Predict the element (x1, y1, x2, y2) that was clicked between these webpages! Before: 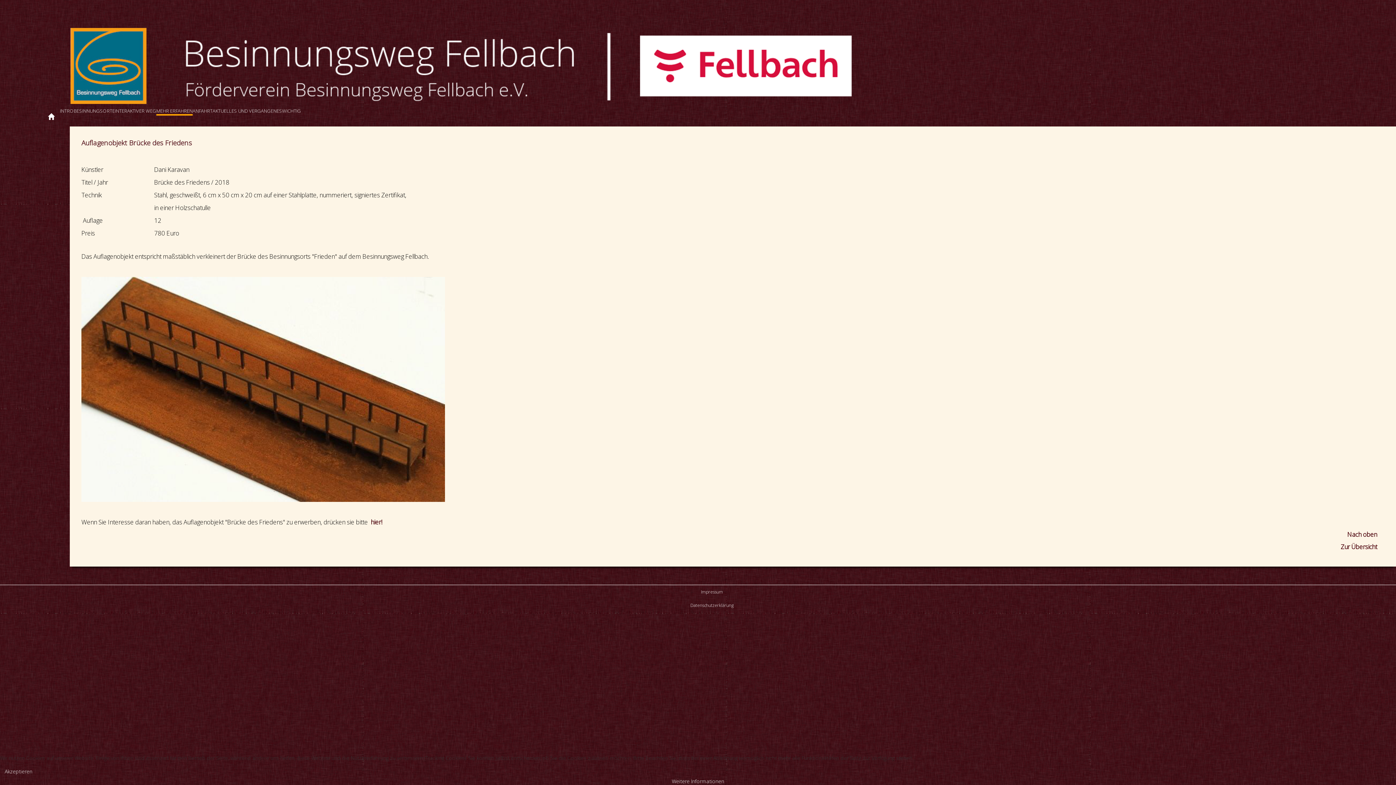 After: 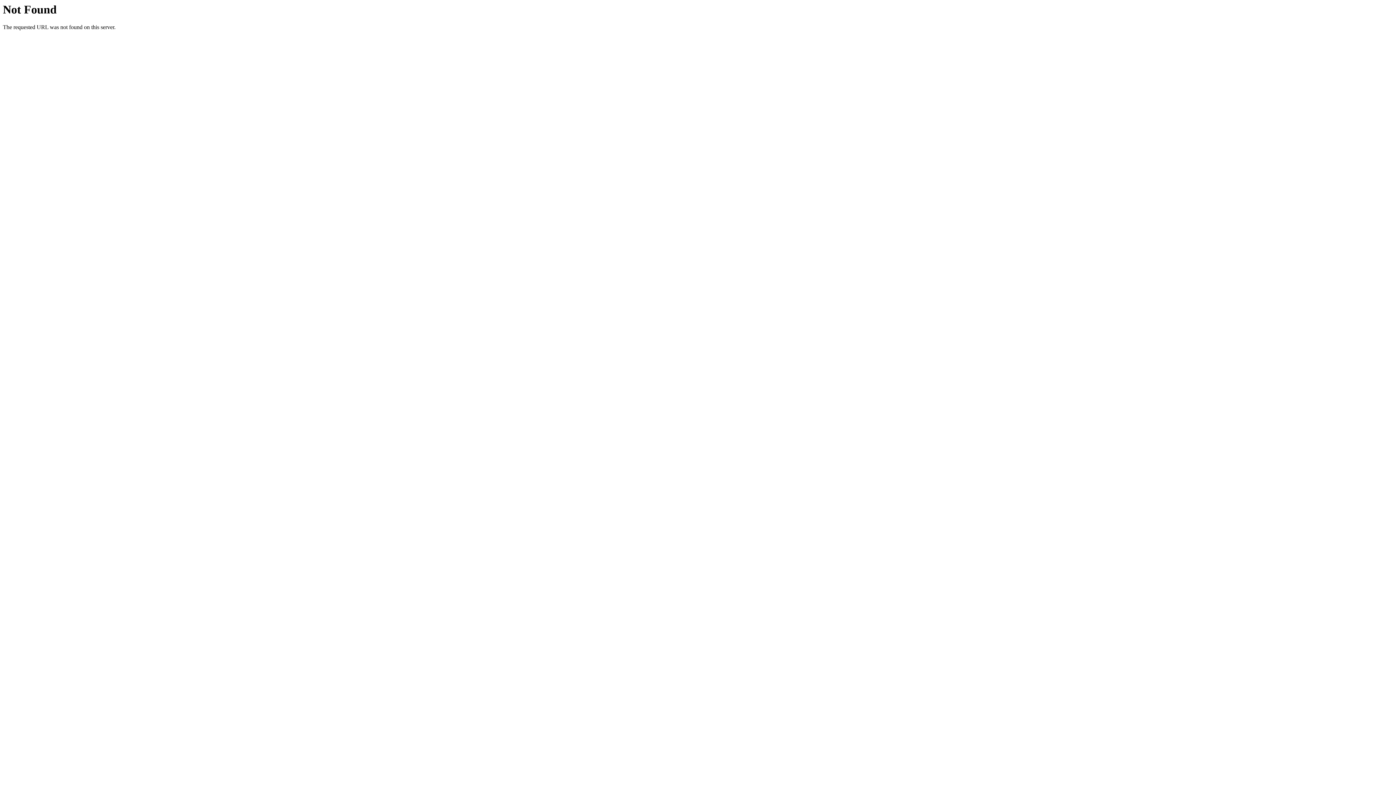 Action: bbox: (672, 778, 724, 785) label: Weitere Informationen